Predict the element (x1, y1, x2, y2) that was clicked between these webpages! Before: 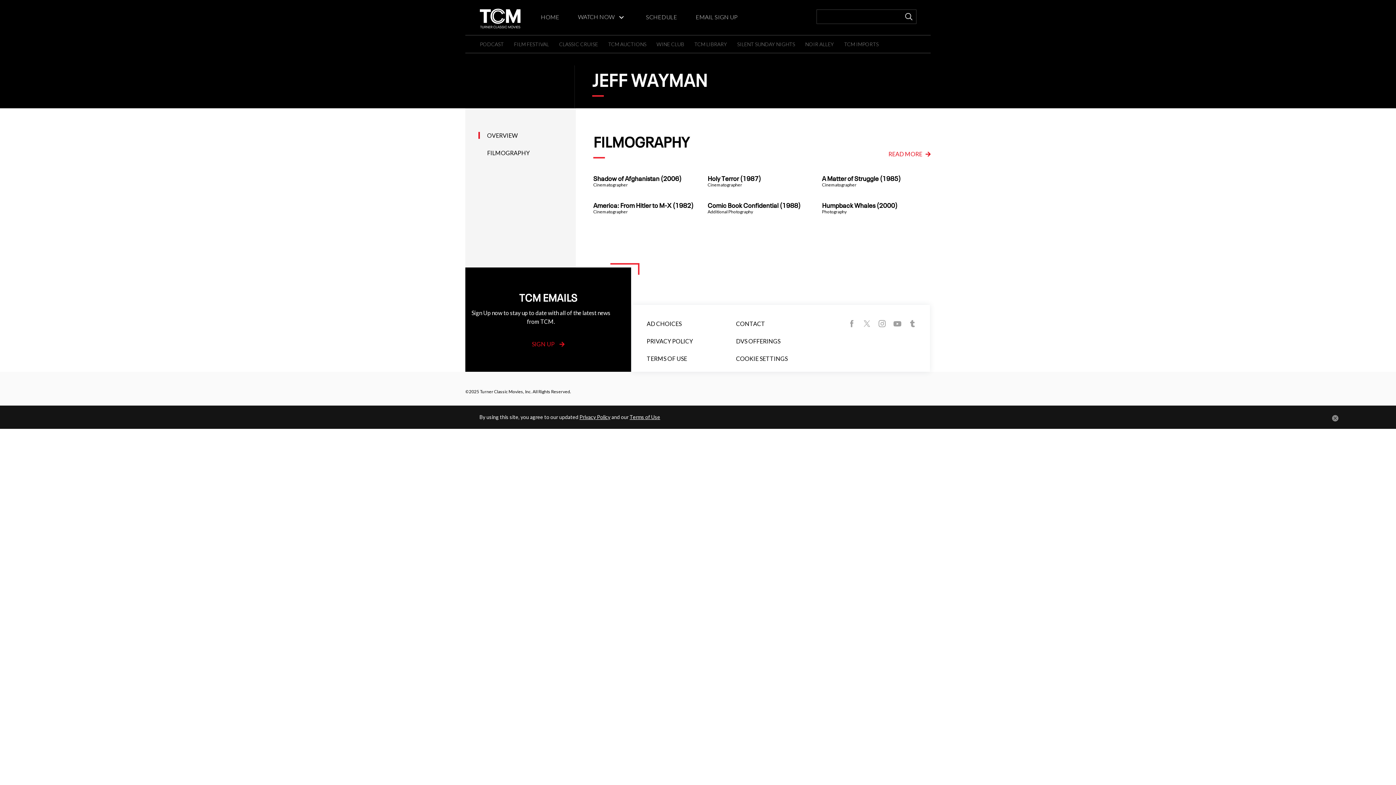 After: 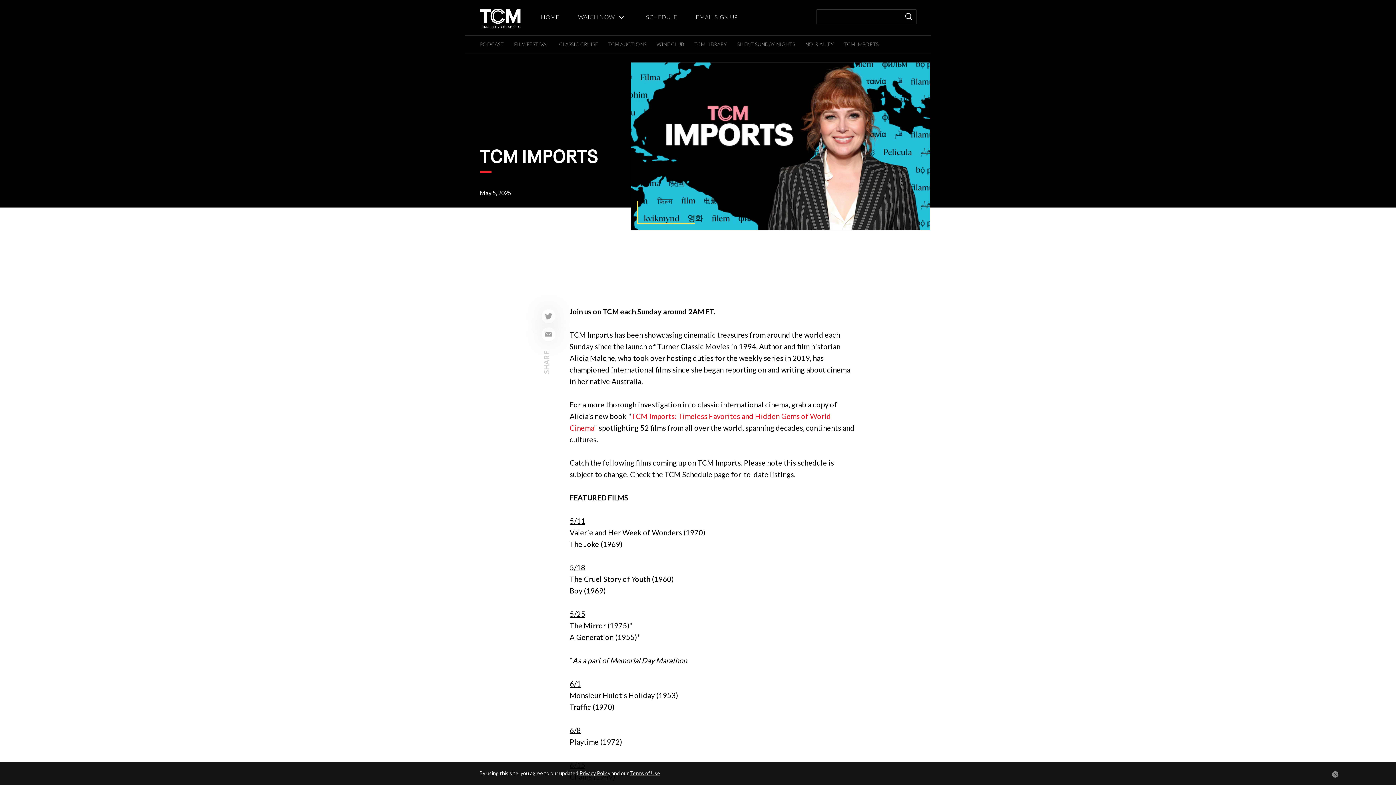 Action: bbox: (844, 41, 878, 47) label: TCM IMPORTS